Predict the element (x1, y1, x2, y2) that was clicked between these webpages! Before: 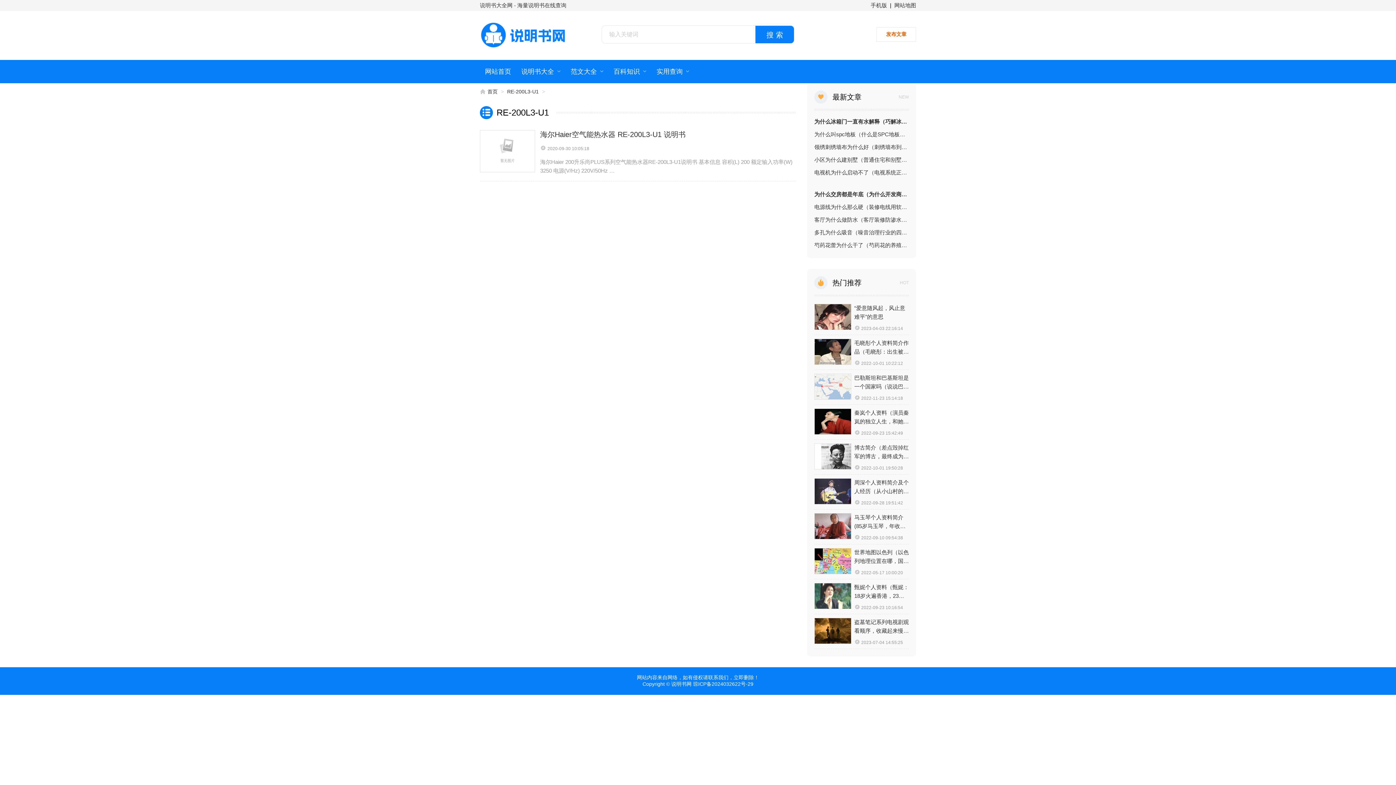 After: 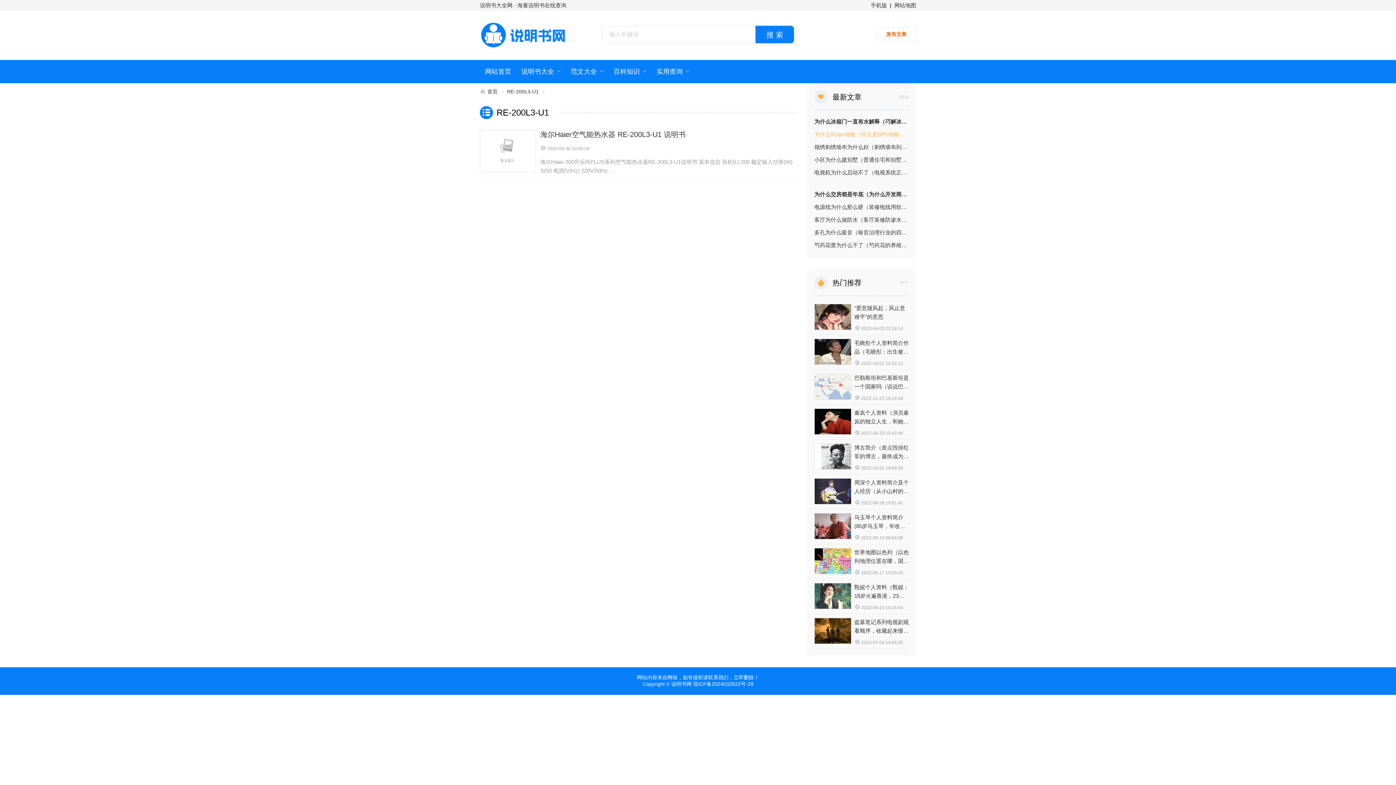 Action: bbox: (814, 129, 909, 140) label: 为什么叫spc地板（什么是SPC地板？）